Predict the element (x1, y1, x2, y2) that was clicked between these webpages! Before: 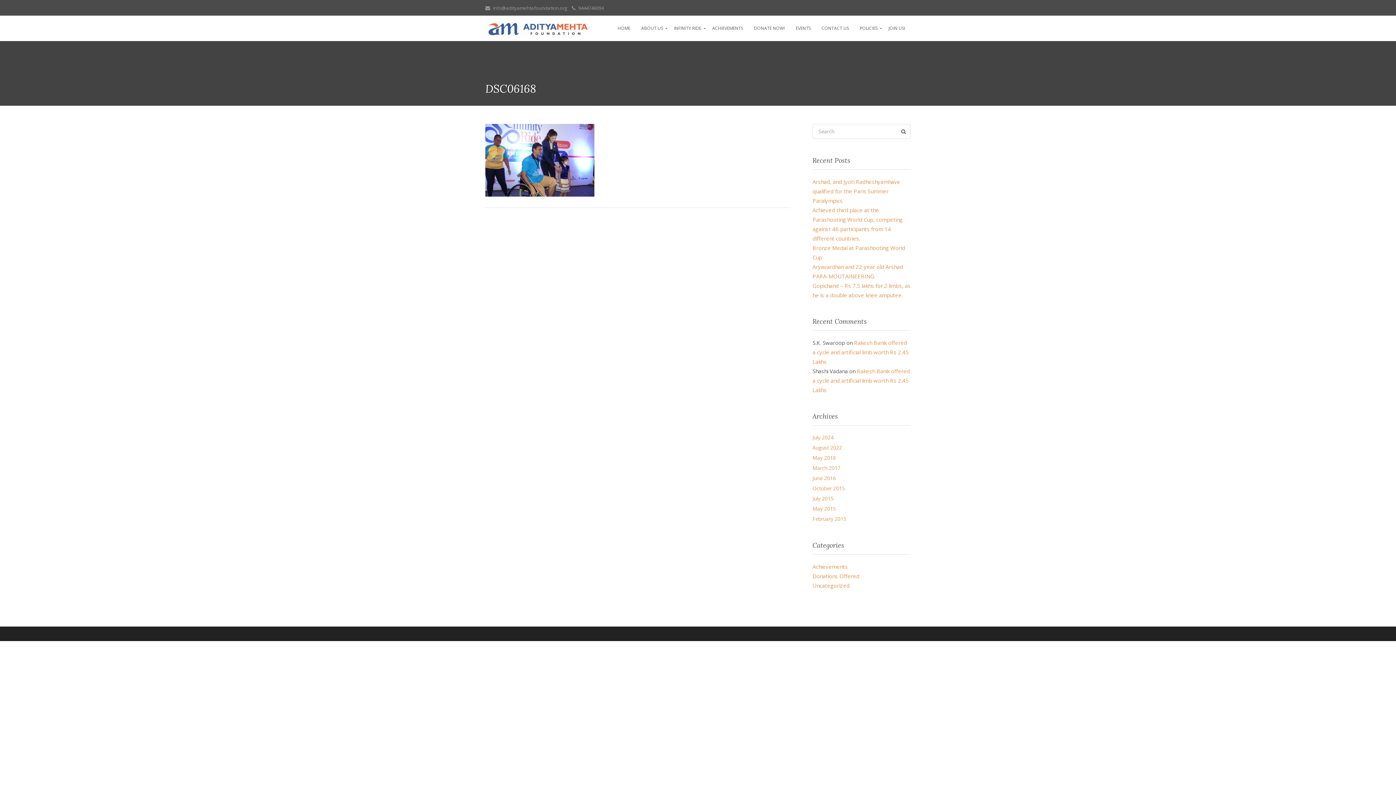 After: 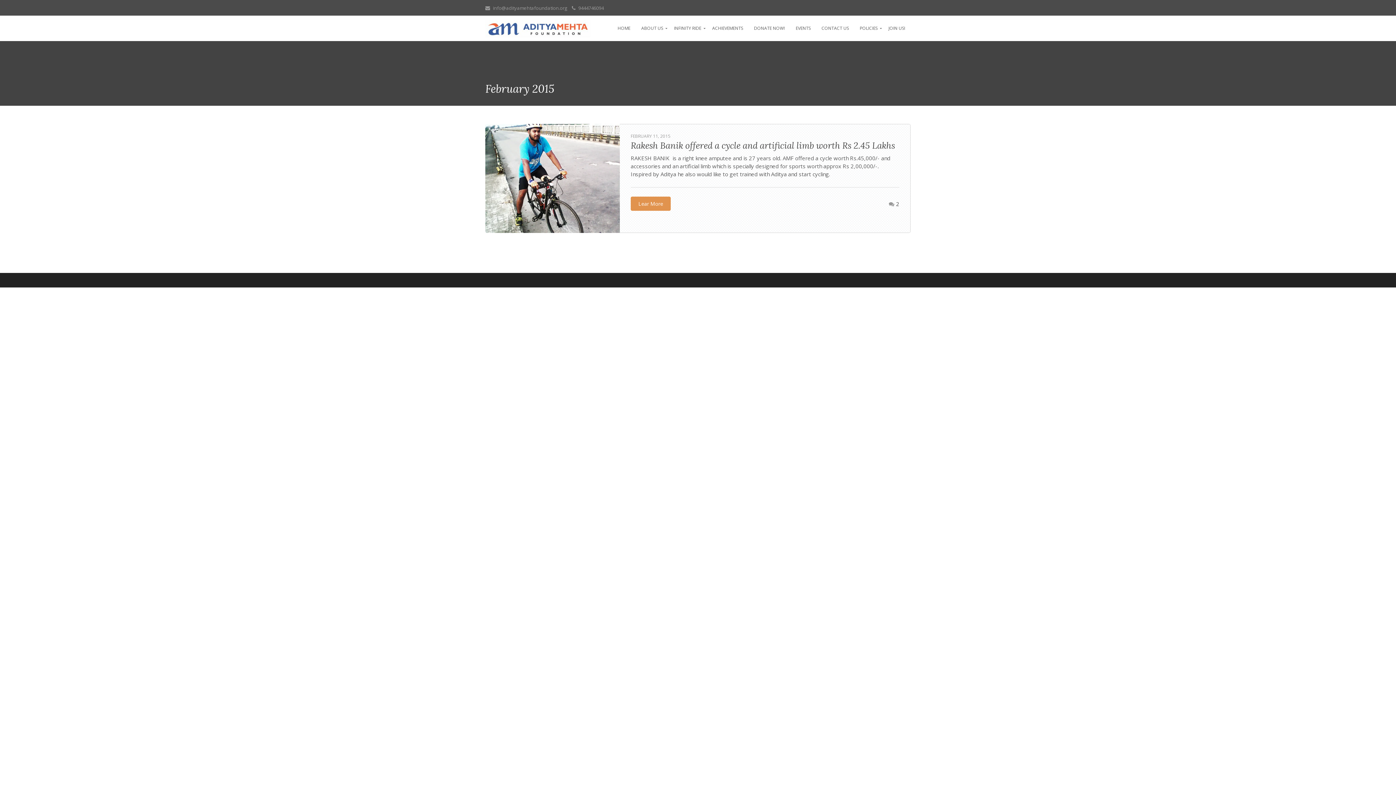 Action: bbox: (812, 515, 846, 522) label: February 2015